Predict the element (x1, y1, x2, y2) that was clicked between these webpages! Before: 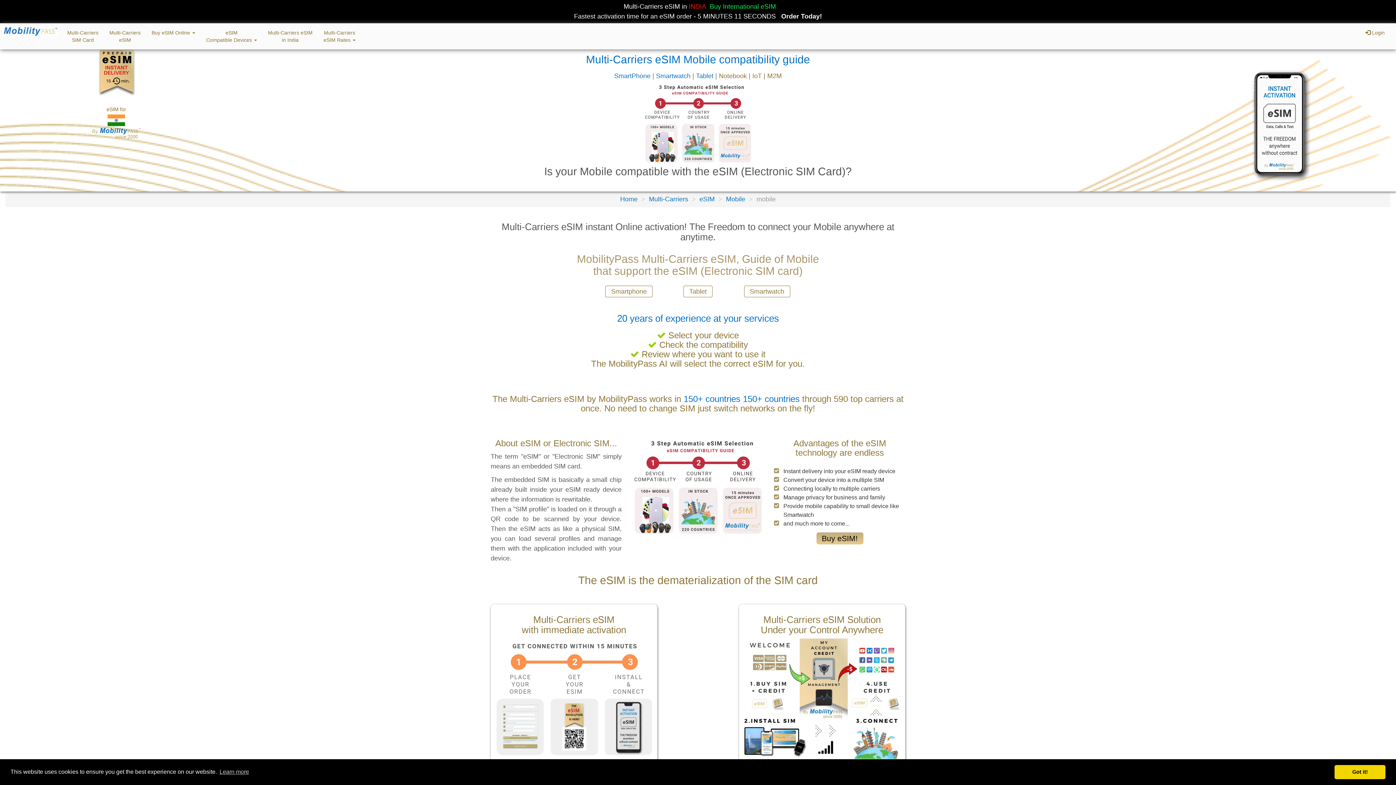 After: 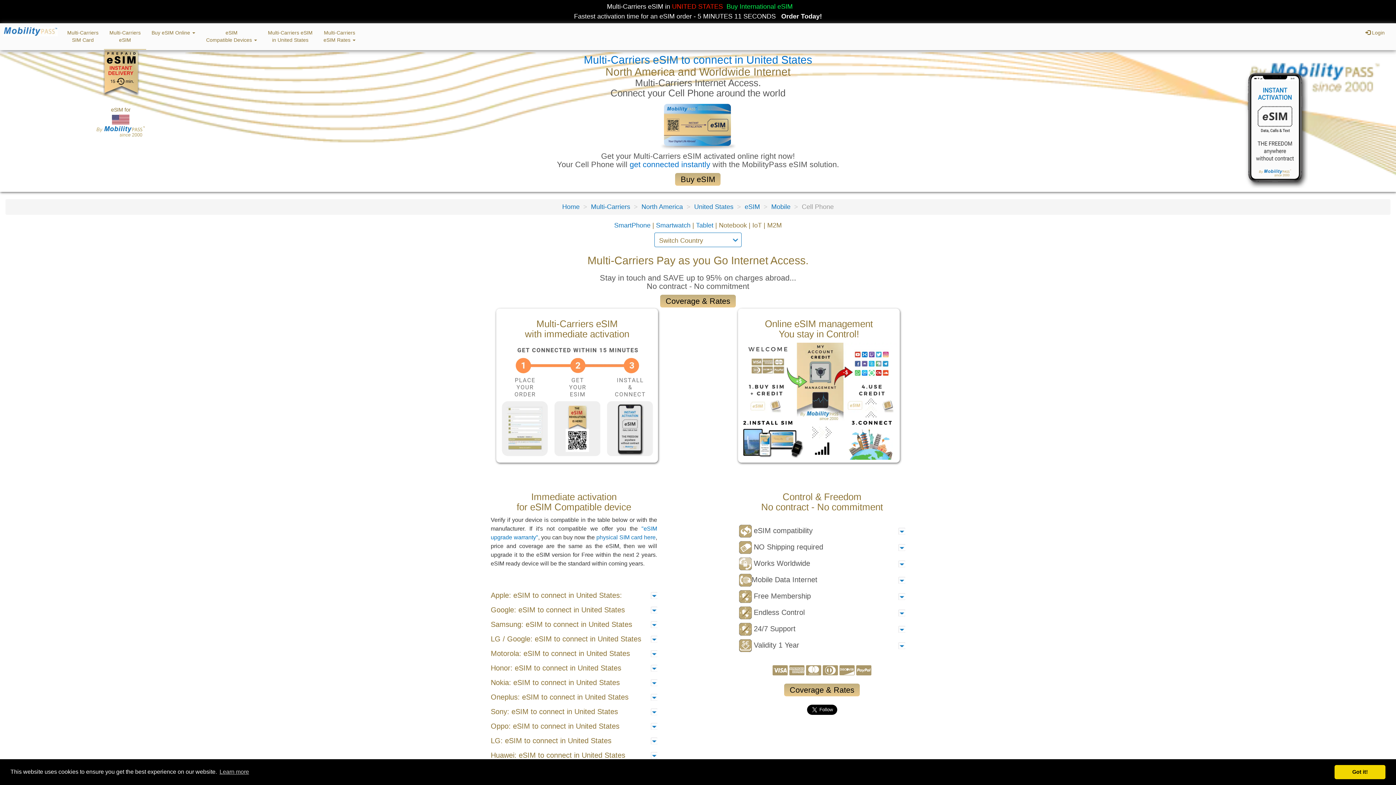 Action: bbox: (699, 195, 714, 202) label: eSIM